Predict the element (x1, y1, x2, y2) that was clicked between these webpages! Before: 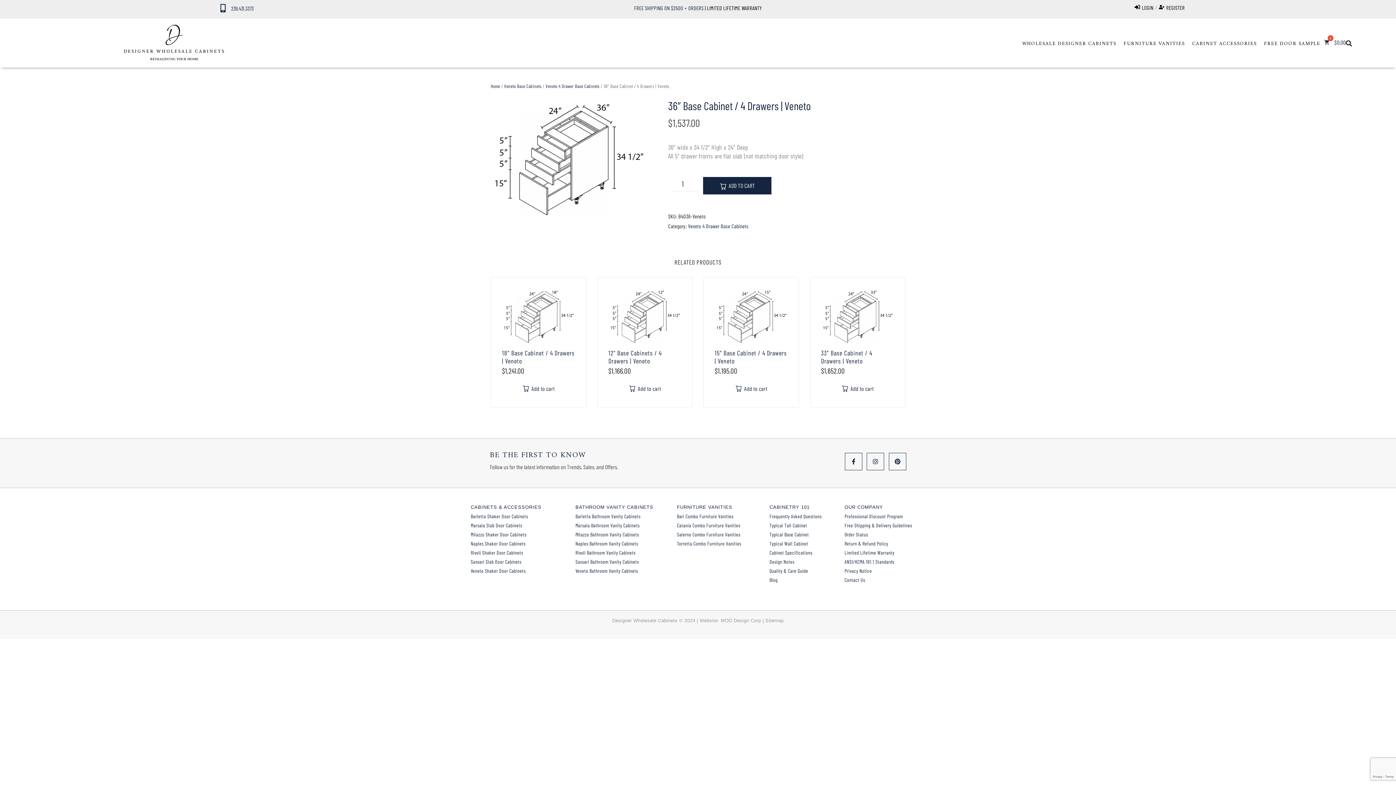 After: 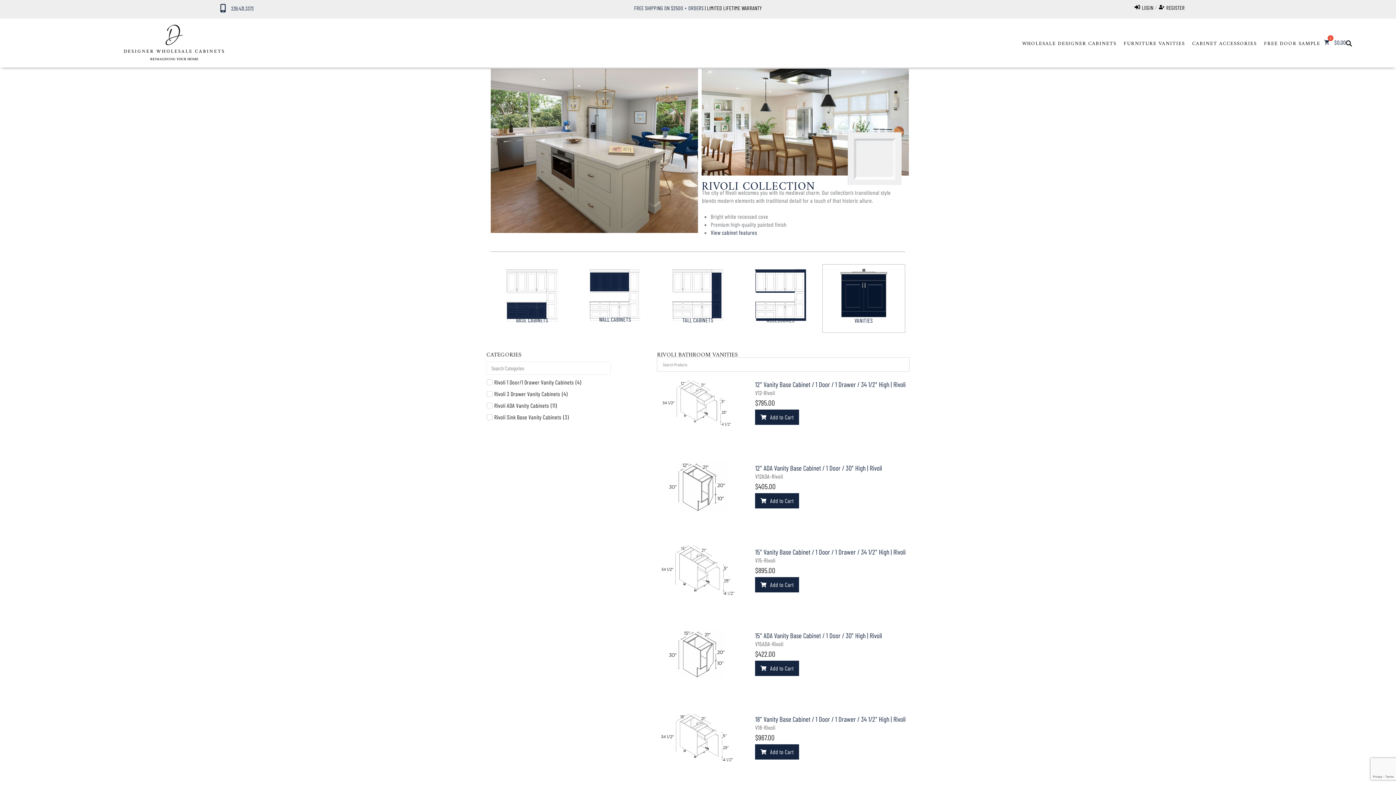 Action: bbox: (575, 549, 635, 556) label: Rivoli Bathroom Vanity Cabinets